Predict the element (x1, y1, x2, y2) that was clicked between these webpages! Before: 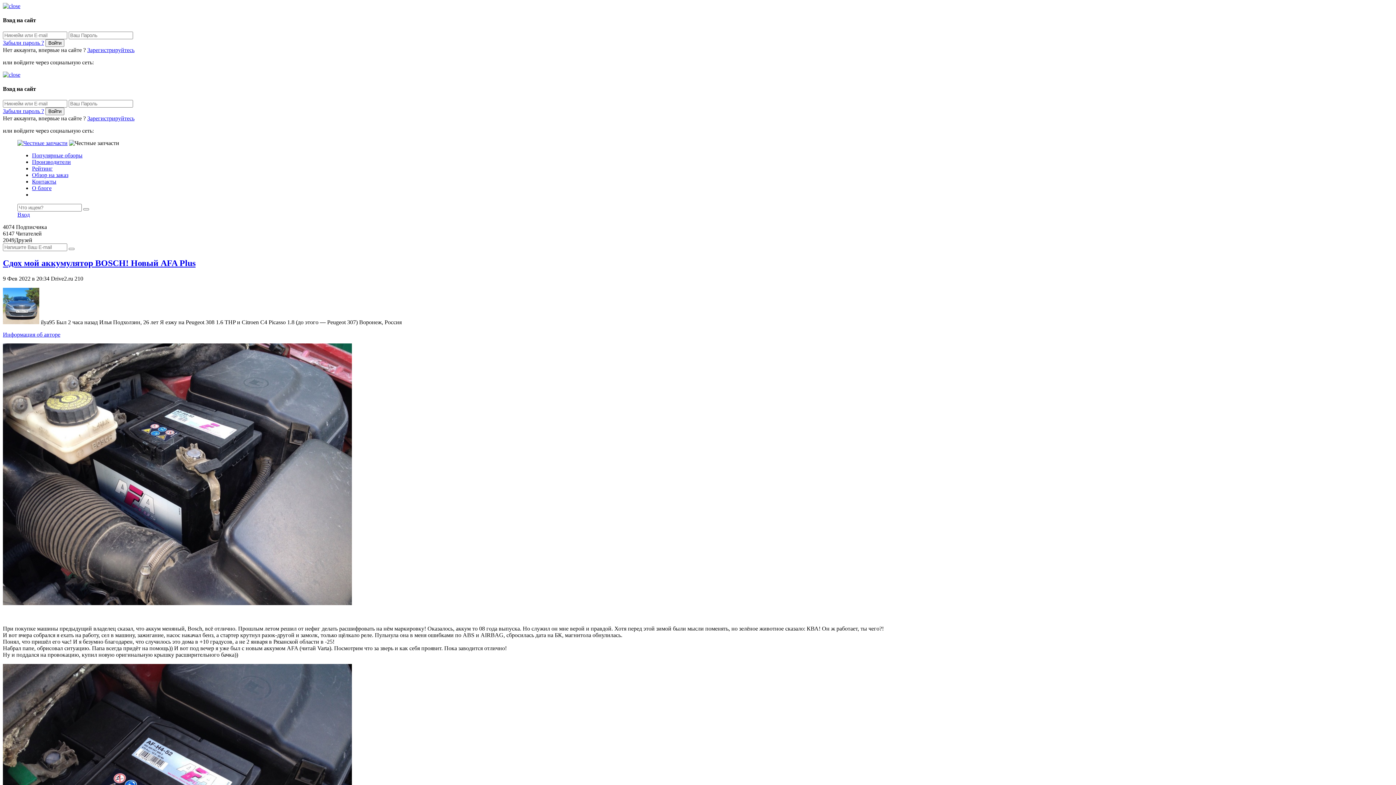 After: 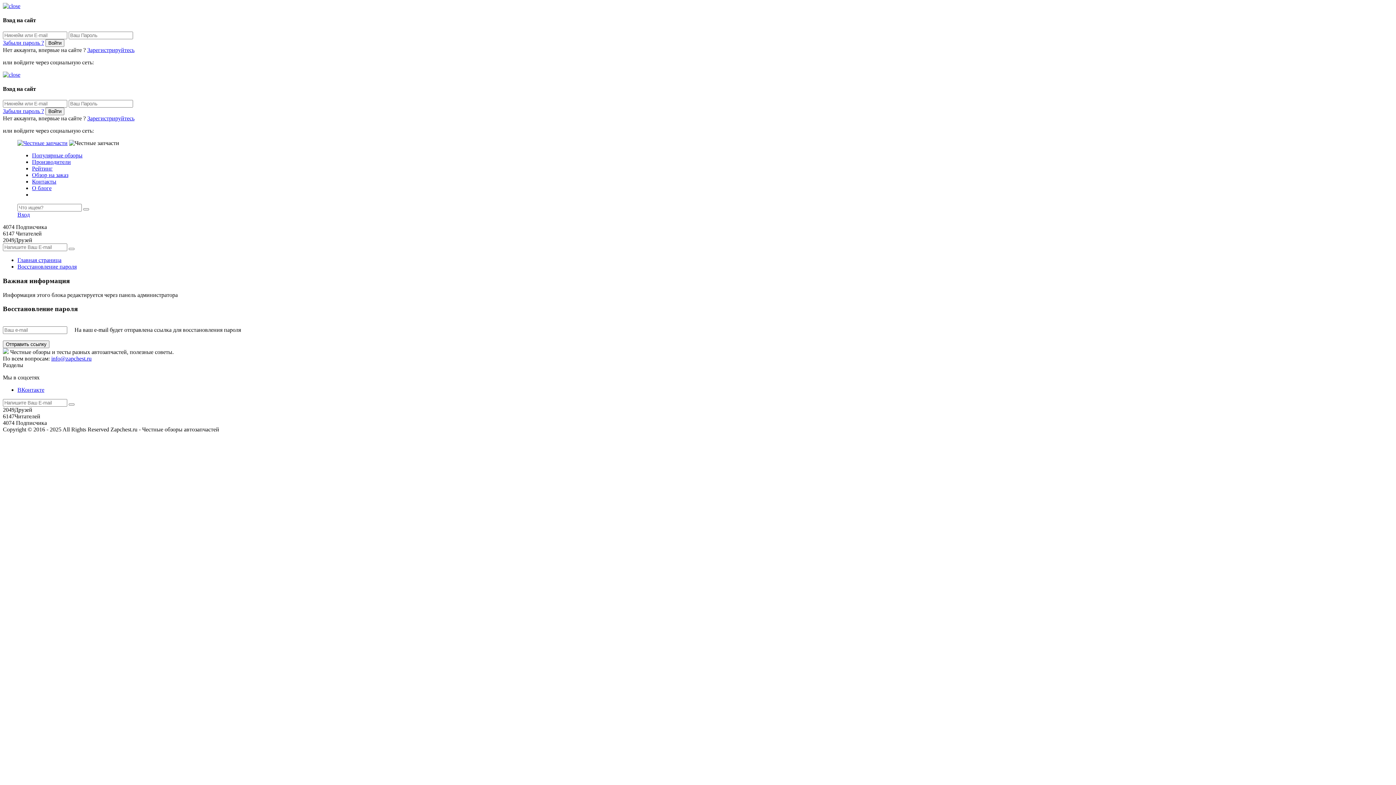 Action: label: Забыли пароль ? bbox: (2, 39, 44, 45)